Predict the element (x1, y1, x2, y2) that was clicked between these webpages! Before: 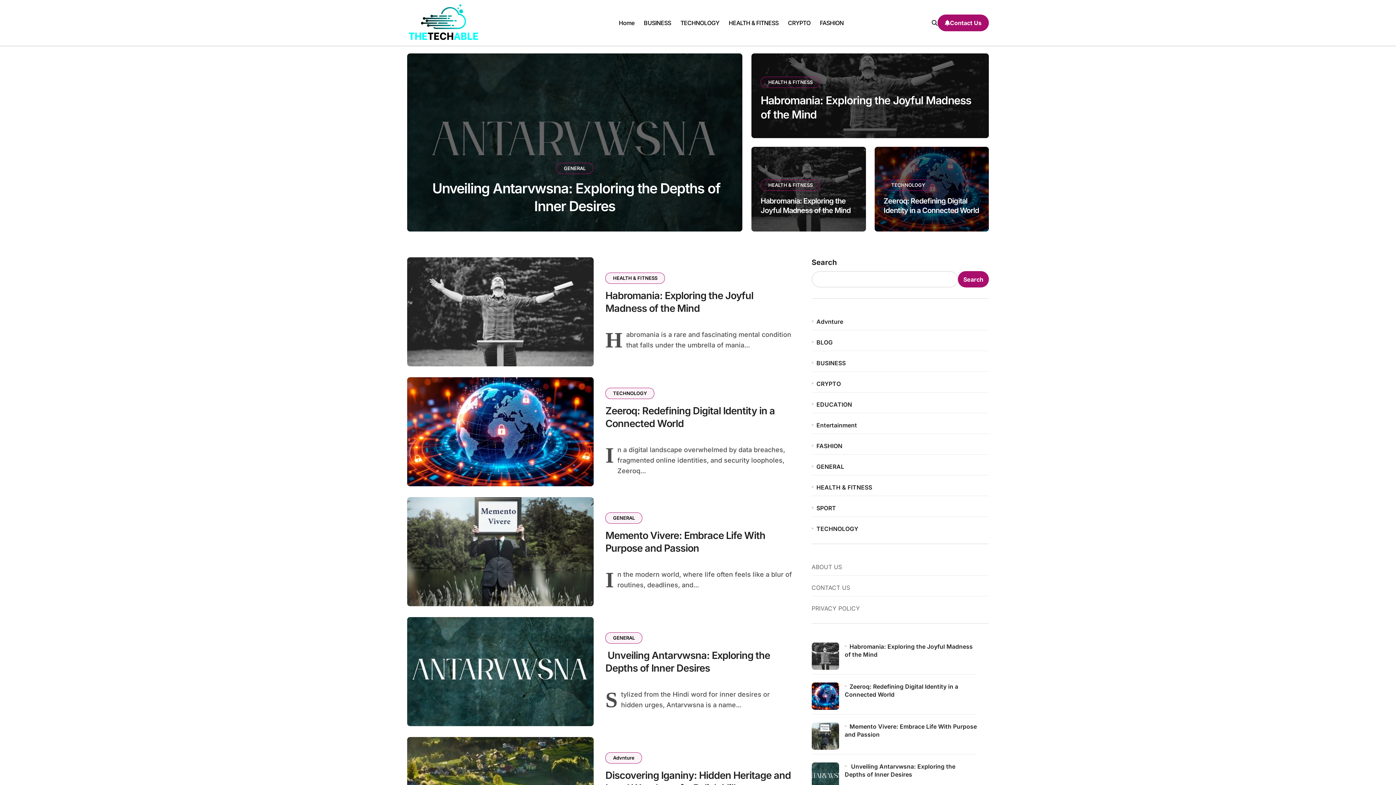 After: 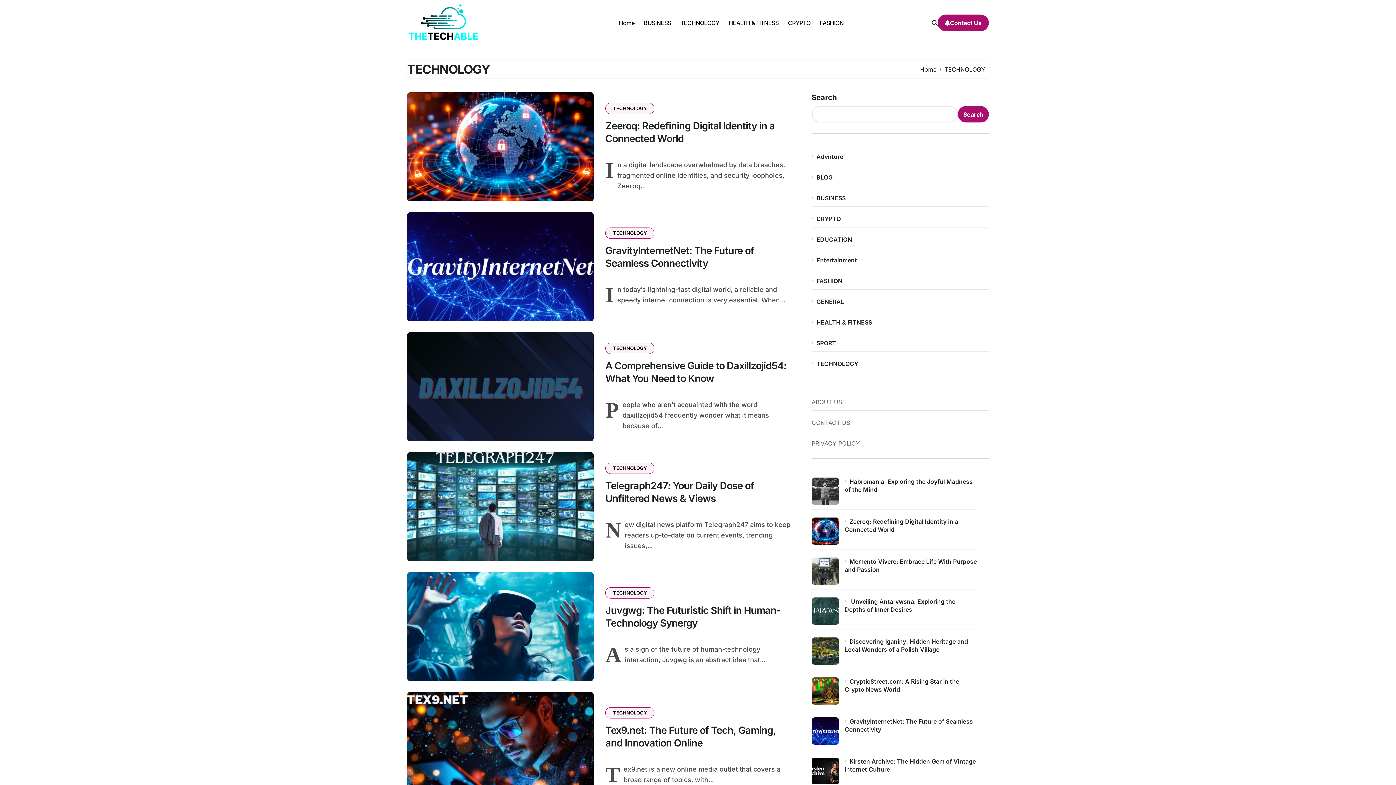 Action: bbox: (605, 387, 654, 399) label: TECHNOLOGY